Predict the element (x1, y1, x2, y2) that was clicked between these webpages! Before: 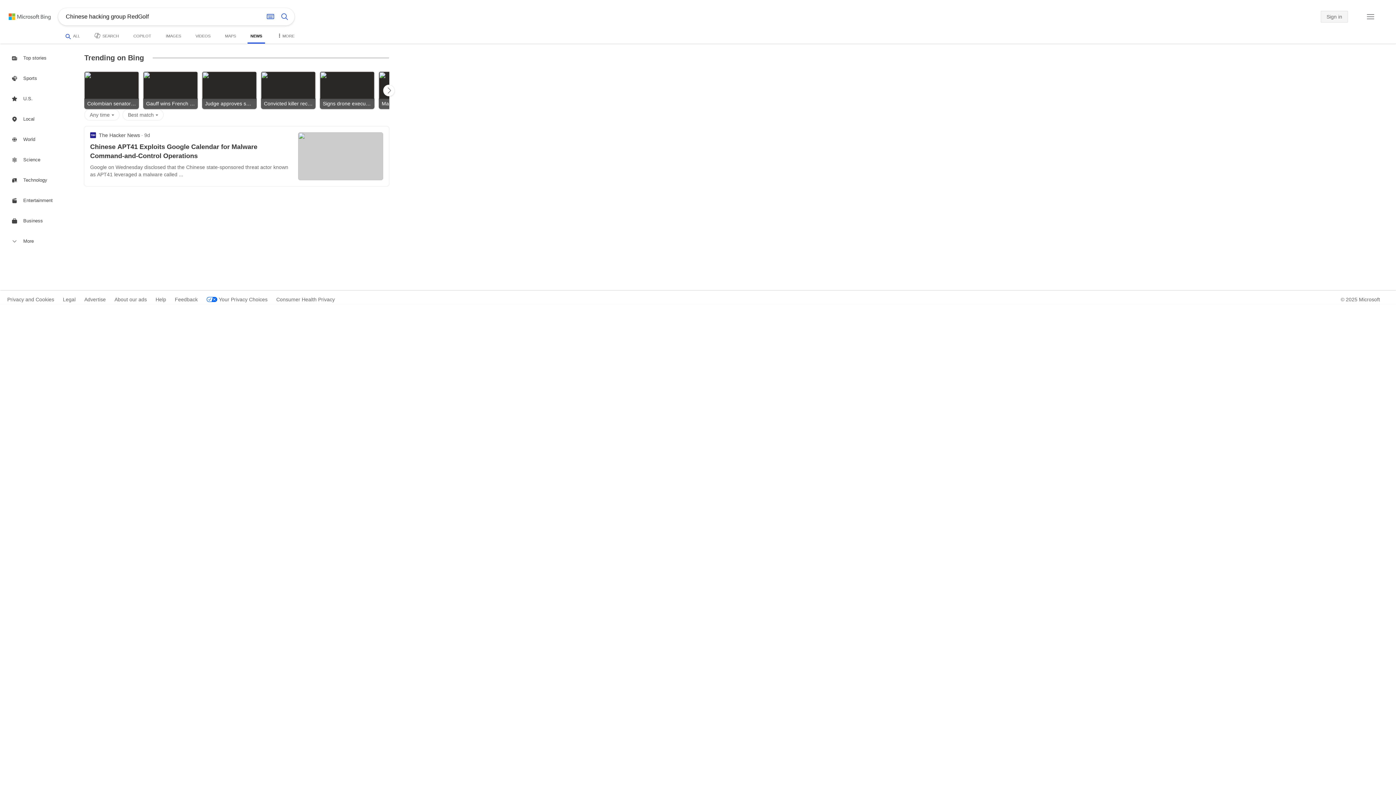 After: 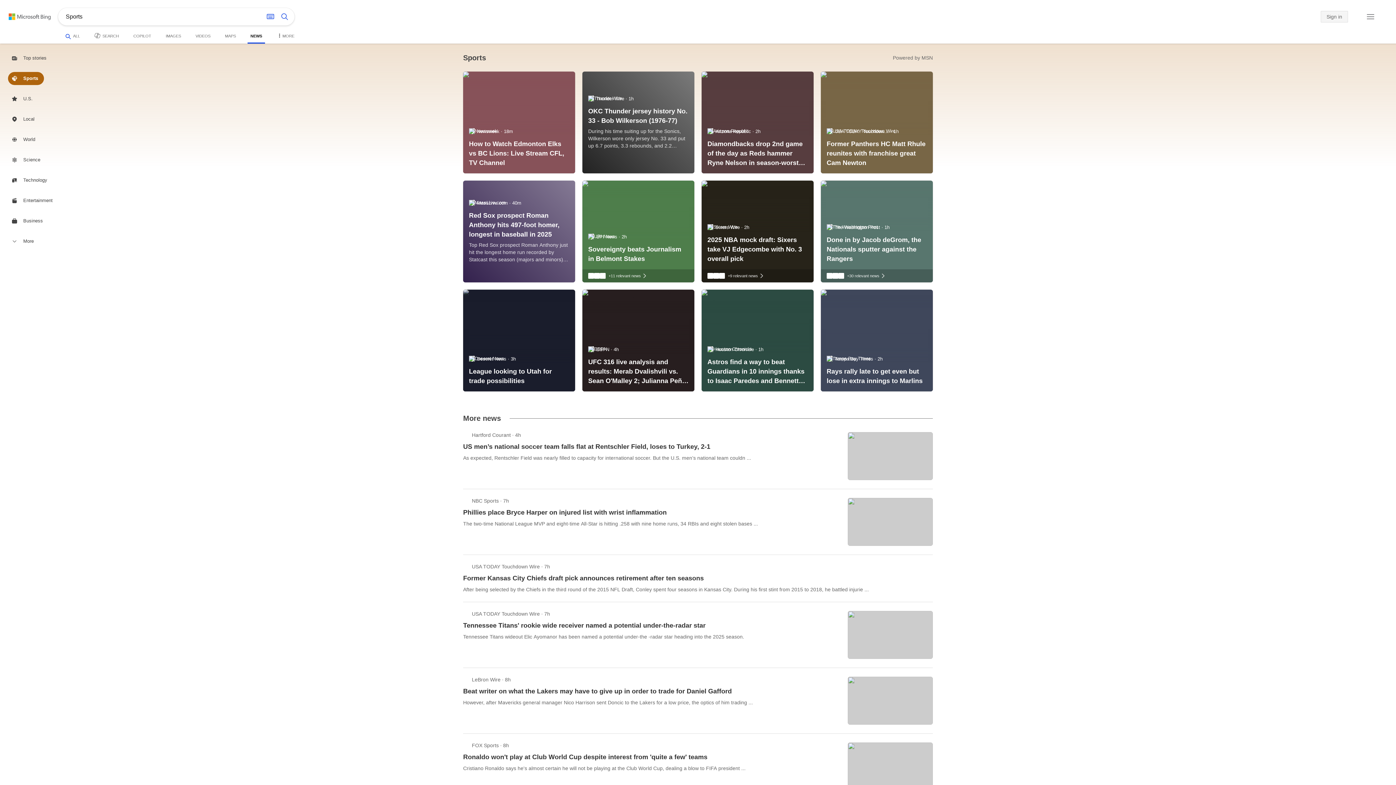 Action: label: Search news about Sports bbox: (8, 72, 42, 85)